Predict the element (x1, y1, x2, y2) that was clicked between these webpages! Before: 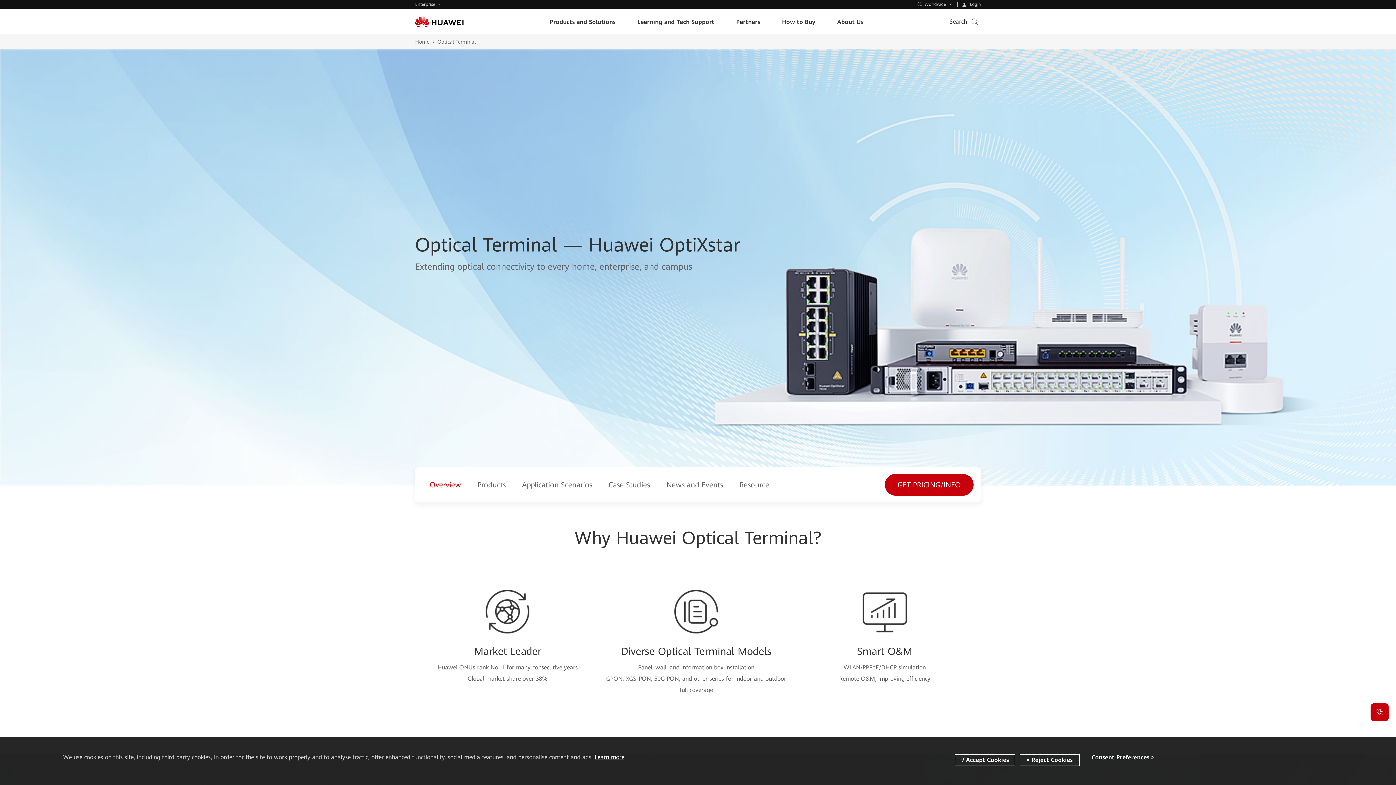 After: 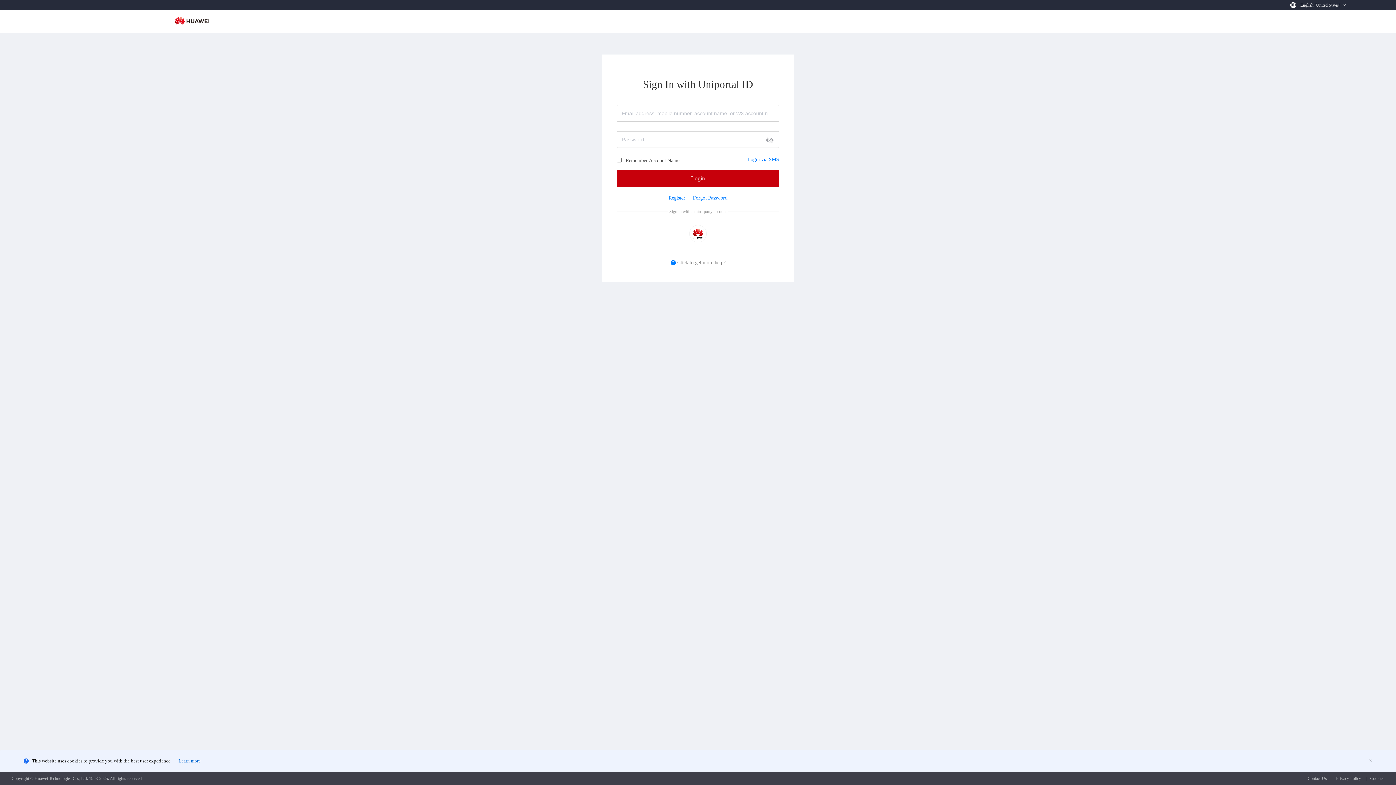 Action: label:  Login bbox: (957, 2, 985, 6)